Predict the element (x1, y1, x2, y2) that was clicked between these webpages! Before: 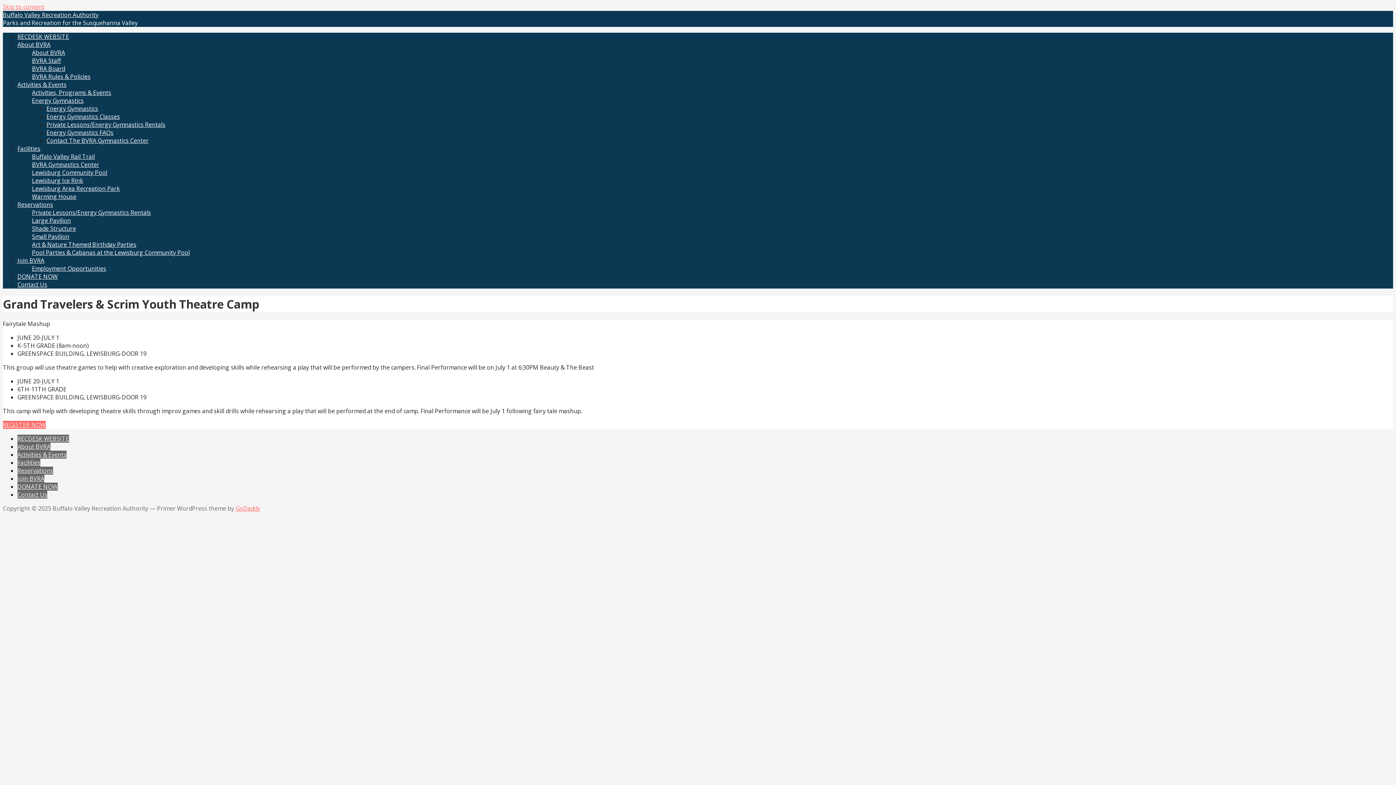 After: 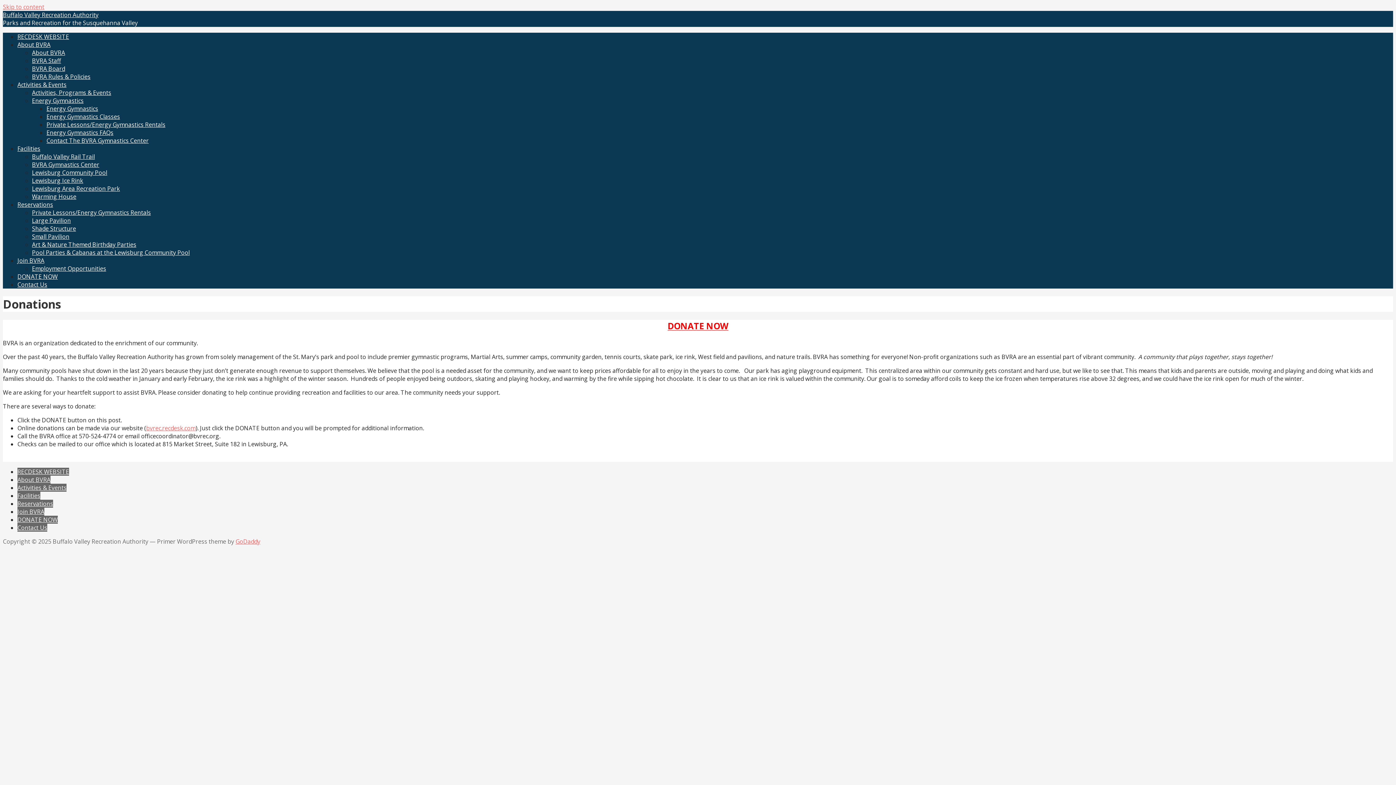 Action: label: DONATE NOW bbox: (17, 272, 57, 280)